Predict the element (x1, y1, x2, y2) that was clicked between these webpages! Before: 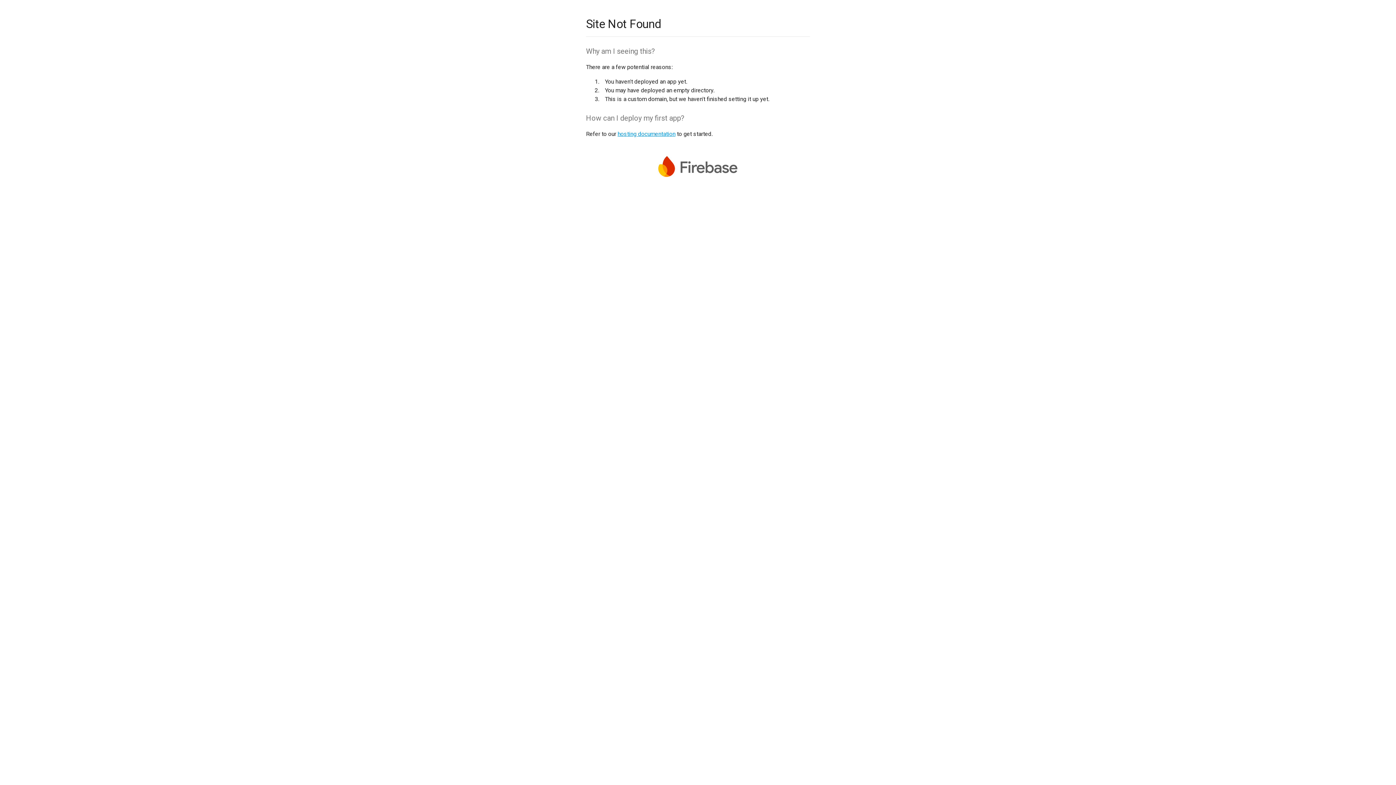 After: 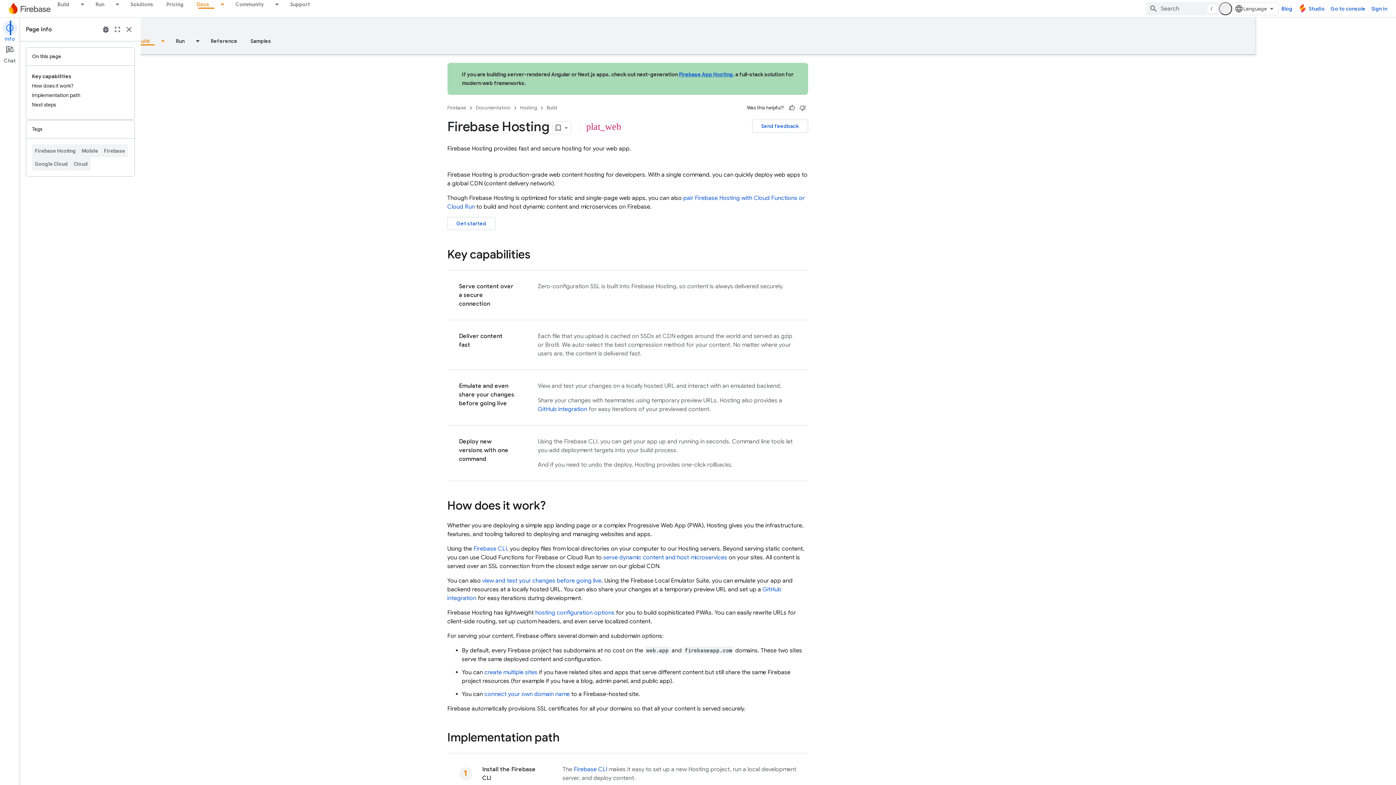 Action: bbox: (617, 130, 675, 137) label: hosting documentation